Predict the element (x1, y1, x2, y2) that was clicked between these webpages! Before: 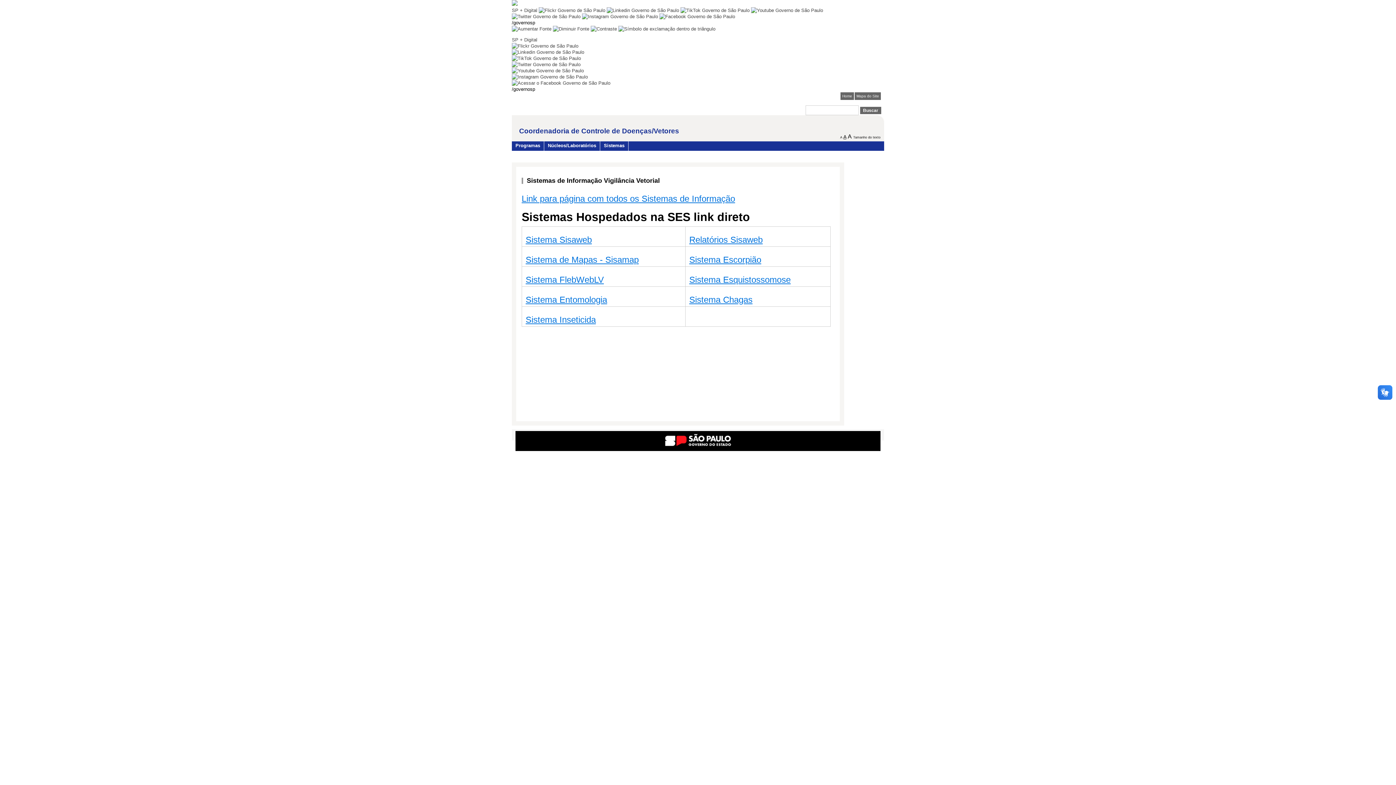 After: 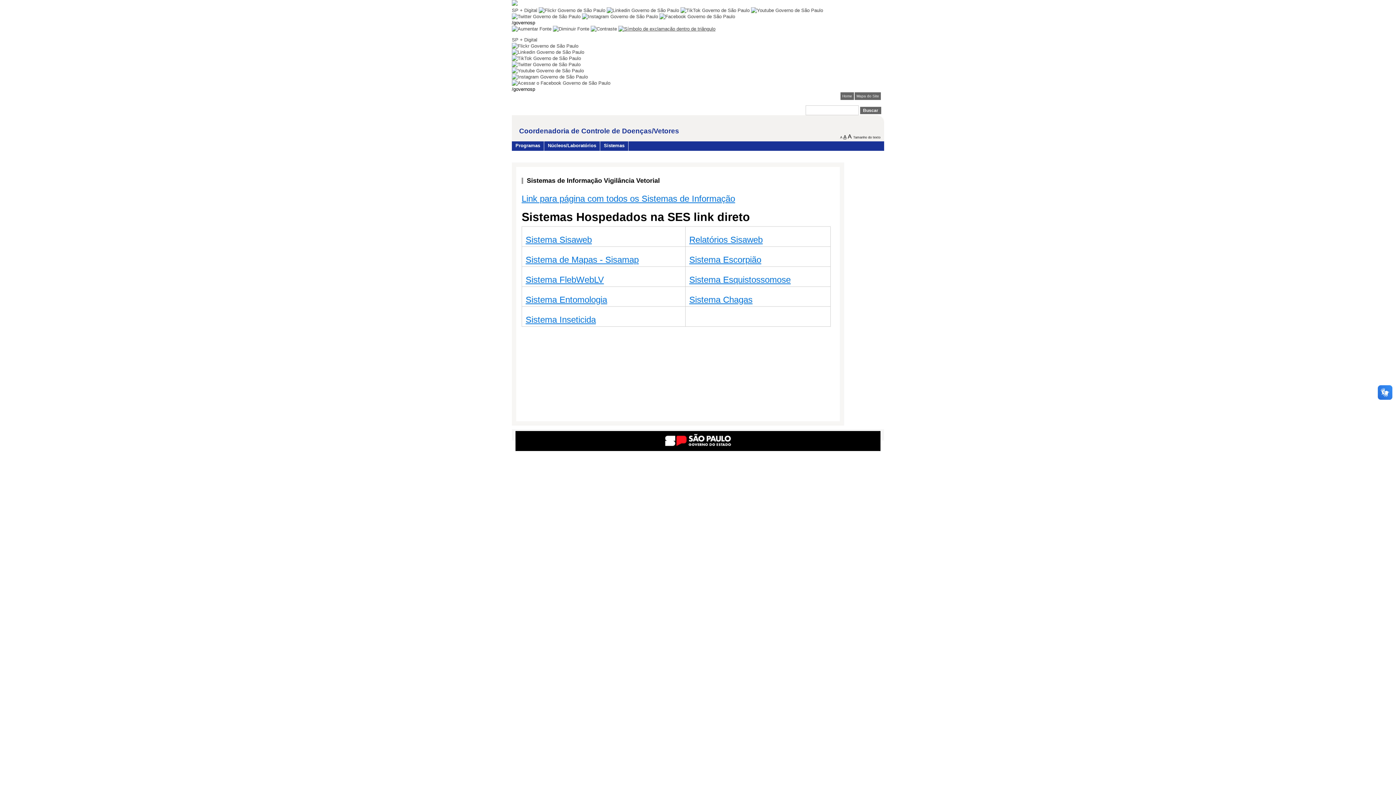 Action: bbox: (578, 18, 676, 24)